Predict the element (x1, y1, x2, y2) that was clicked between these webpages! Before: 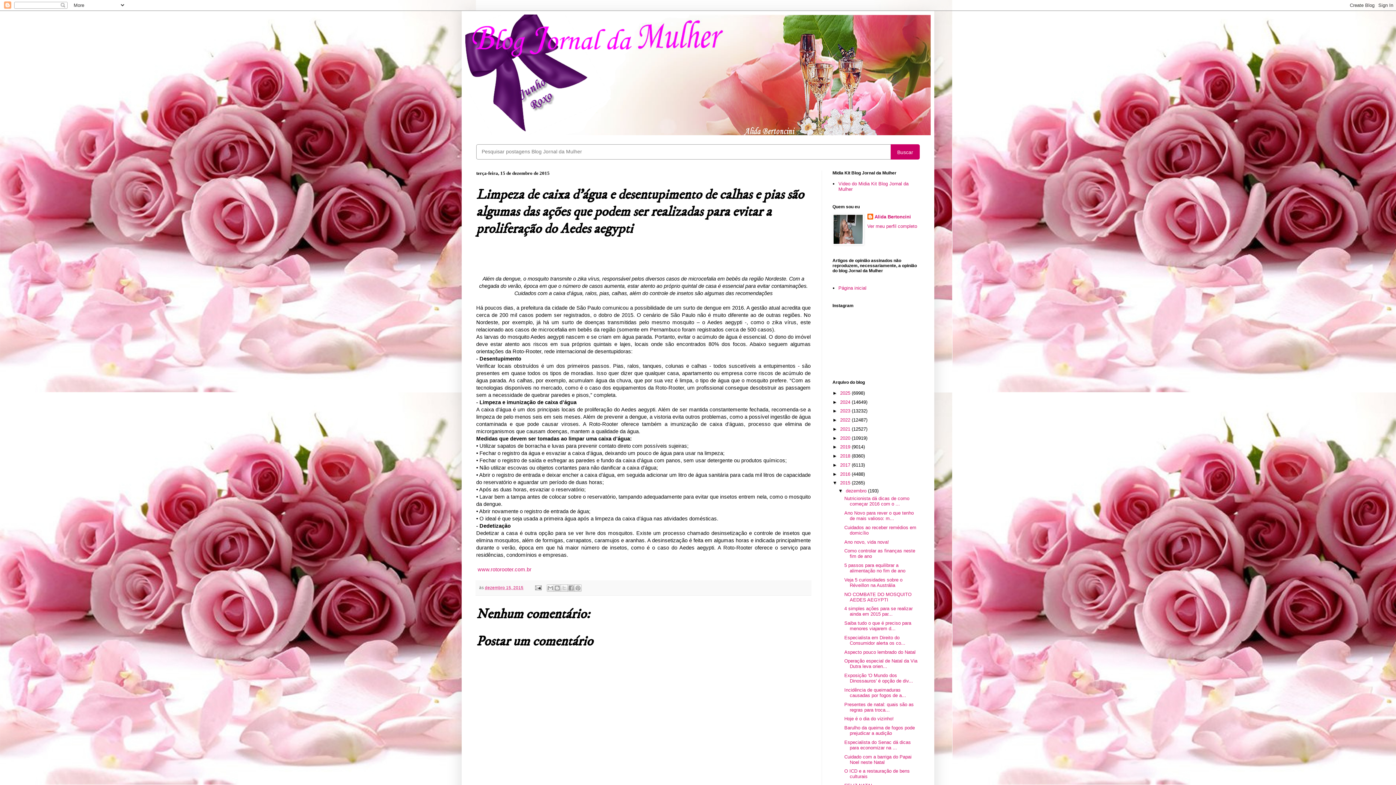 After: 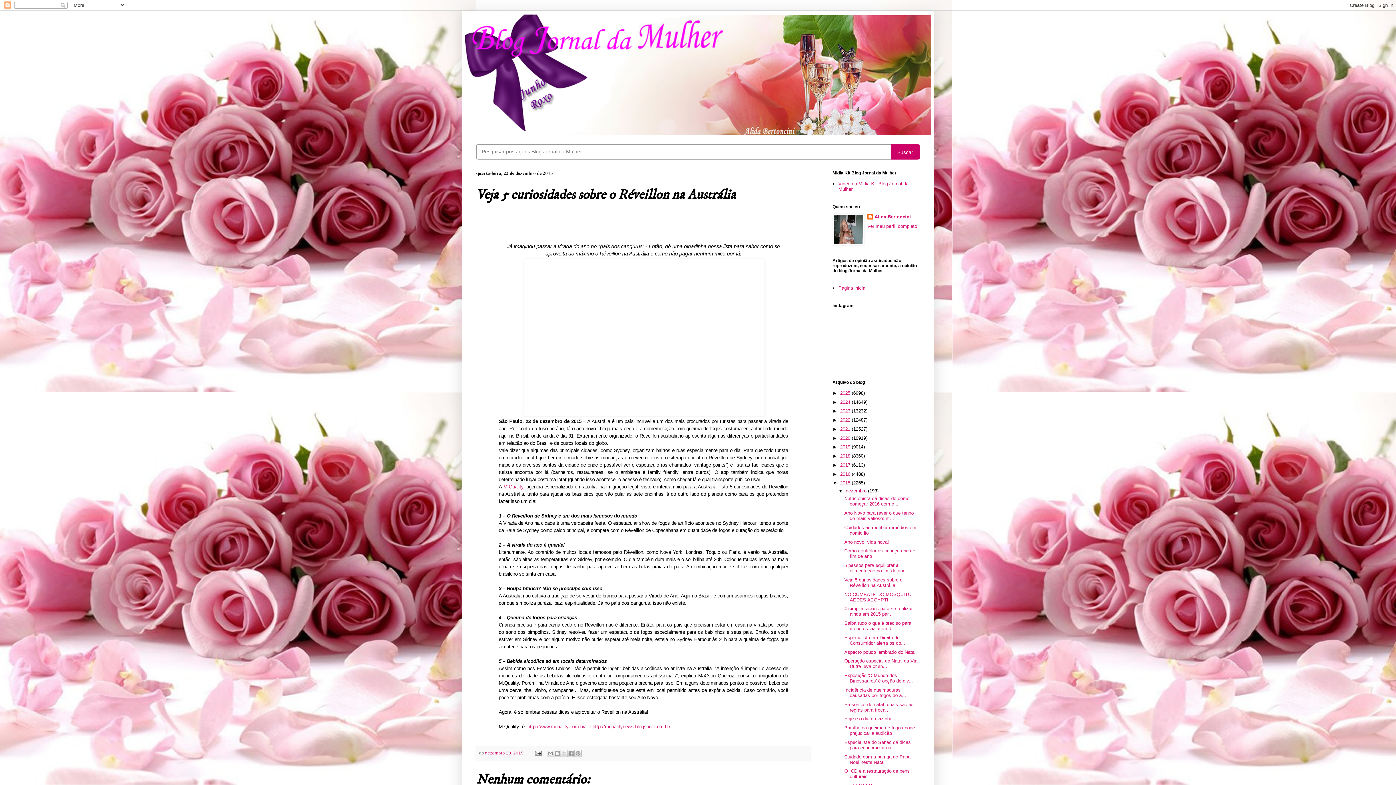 Action: bbox: (844, 577, 902, 588) label: Veja 5 curiosidades sobre o Réveillon na Austrália